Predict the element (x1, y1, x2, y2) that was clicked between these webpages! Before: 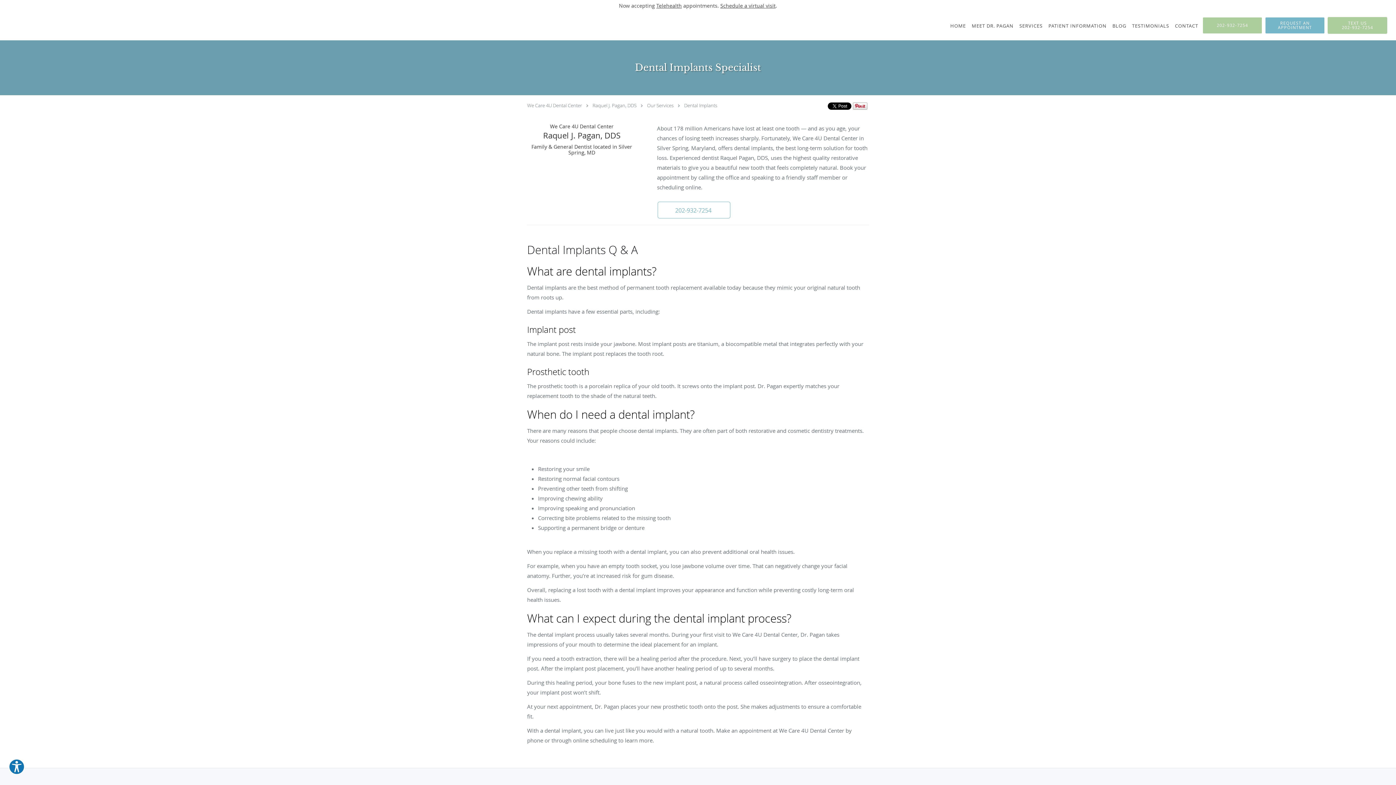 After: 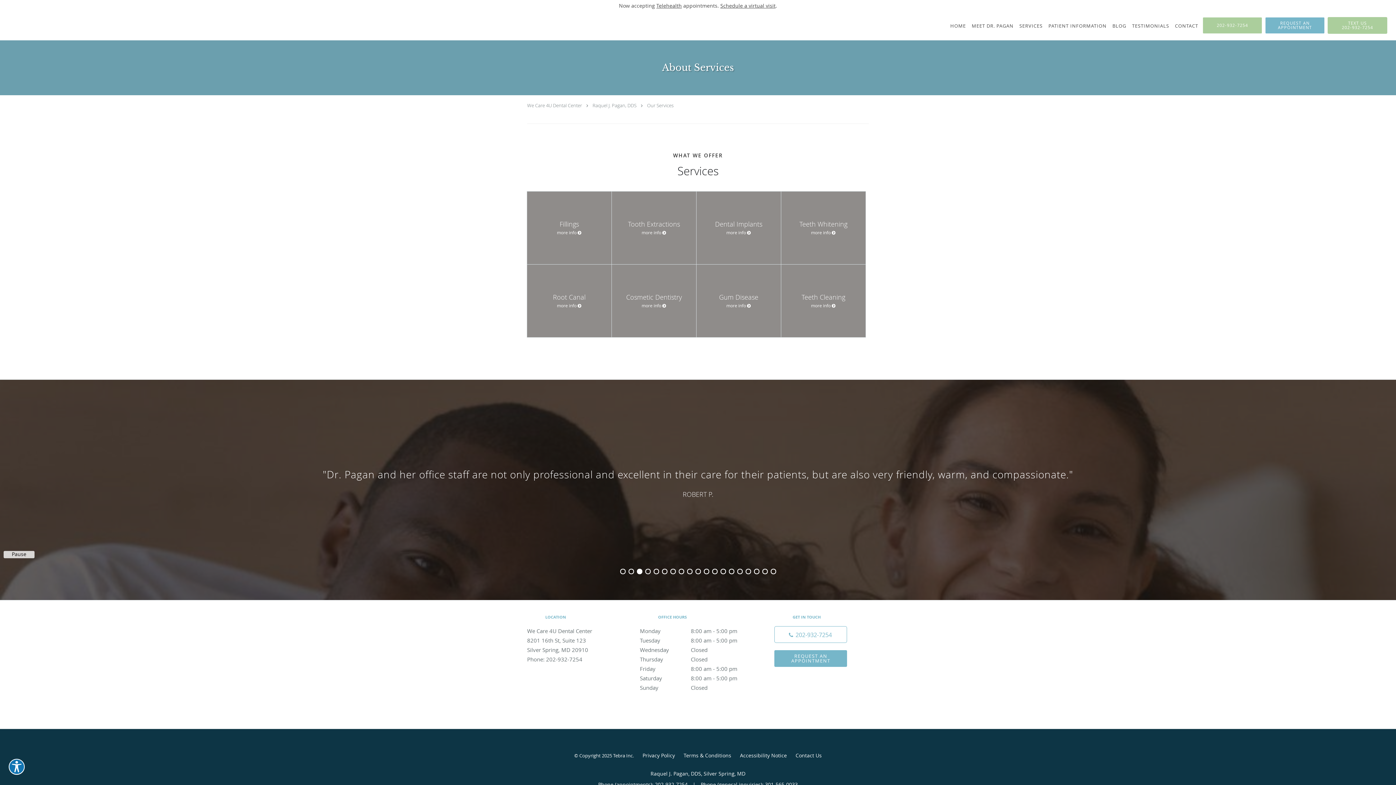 Action: label: SERVICES bbox: (1016, 11, 1045, 40)